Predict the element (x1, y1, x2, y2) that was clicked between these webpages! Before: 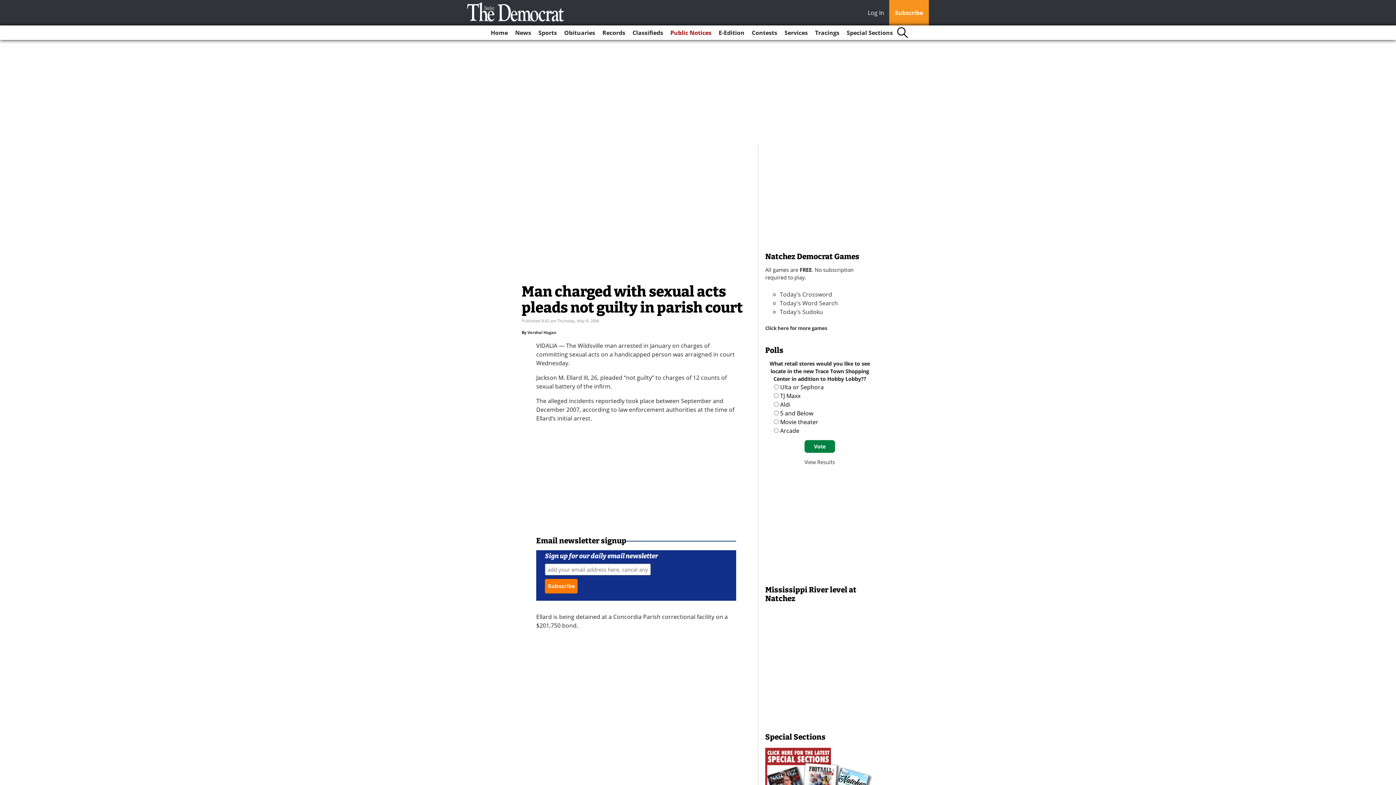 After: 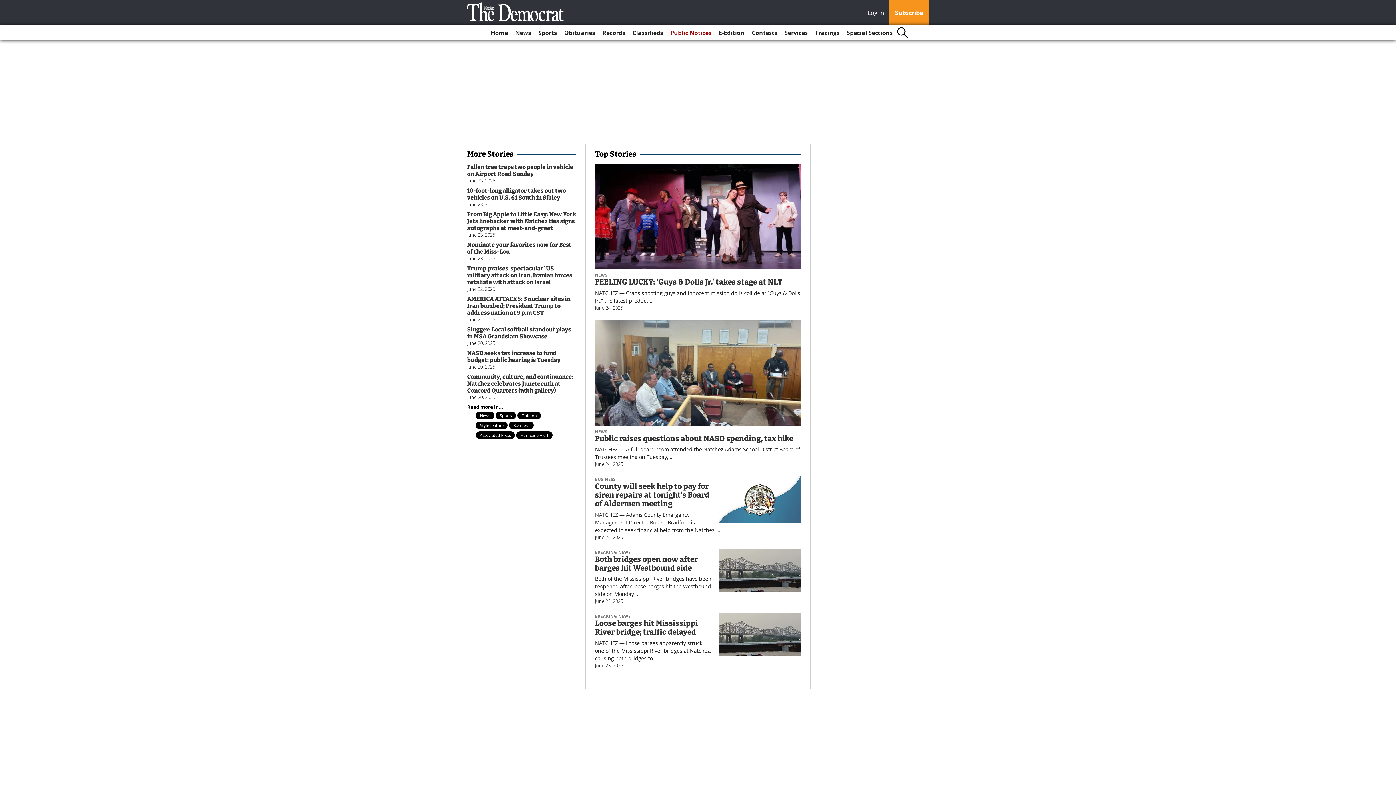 Action: bbox: (488, 25, 510, 40) label: Home